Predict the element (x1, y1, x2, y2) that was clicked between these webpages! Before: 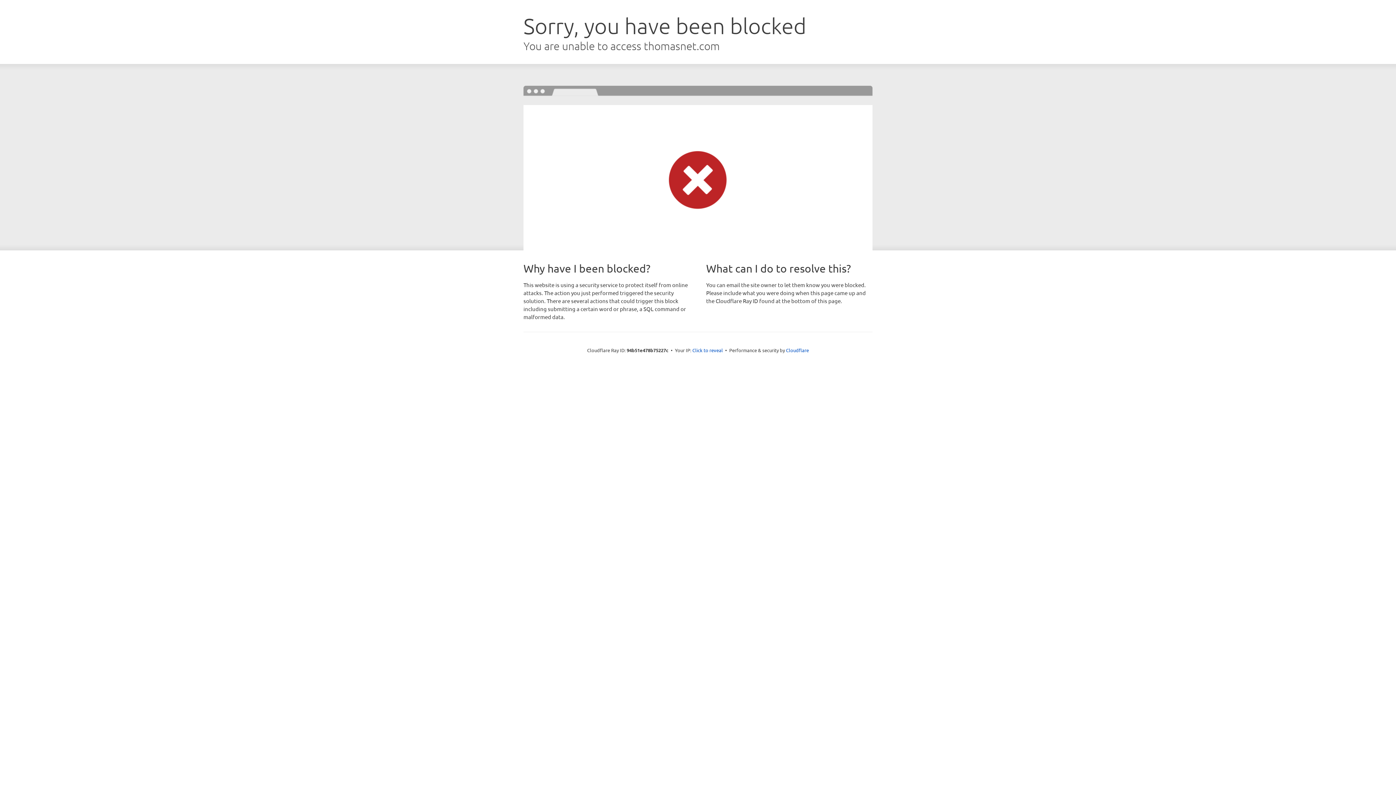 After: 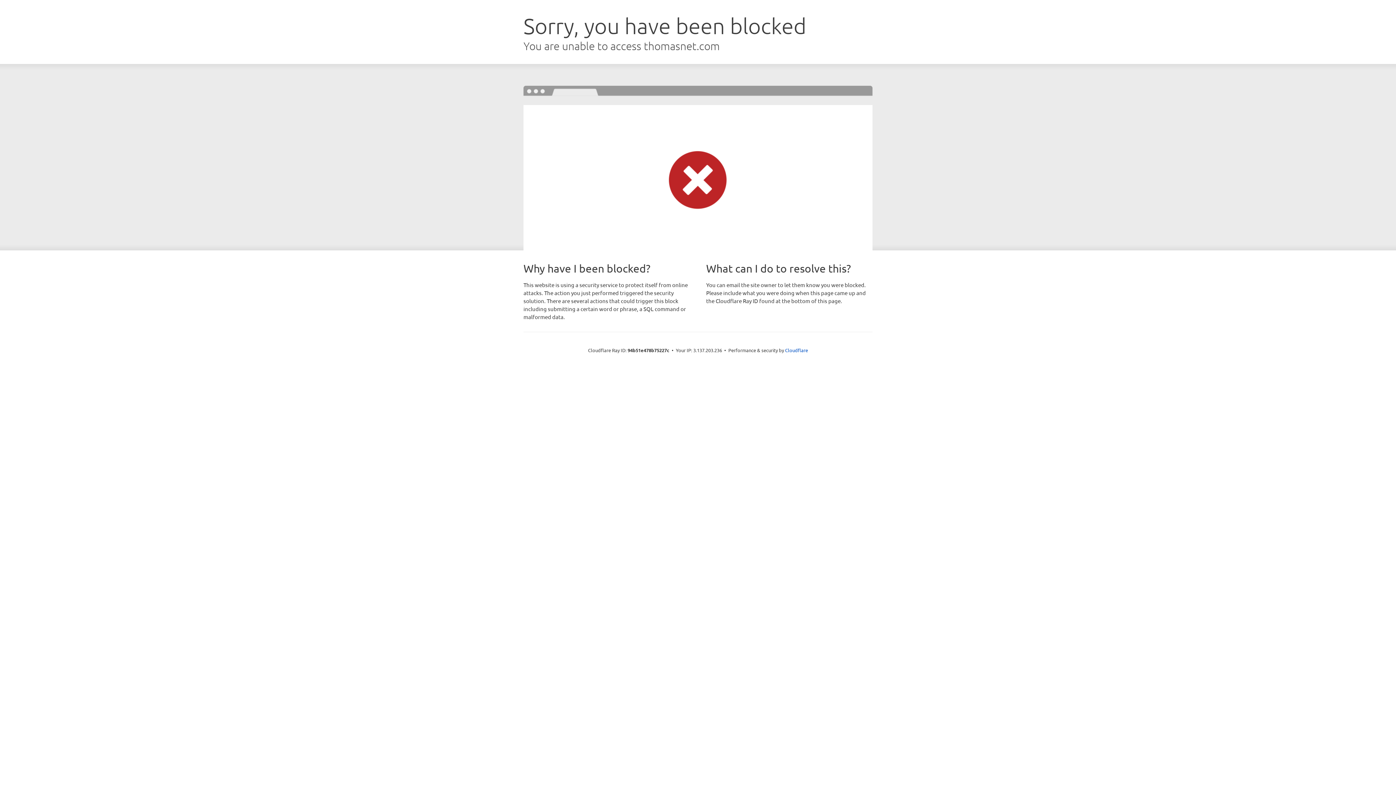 Action: bbox: (692, 346, 723, 353) label: Click to reveal